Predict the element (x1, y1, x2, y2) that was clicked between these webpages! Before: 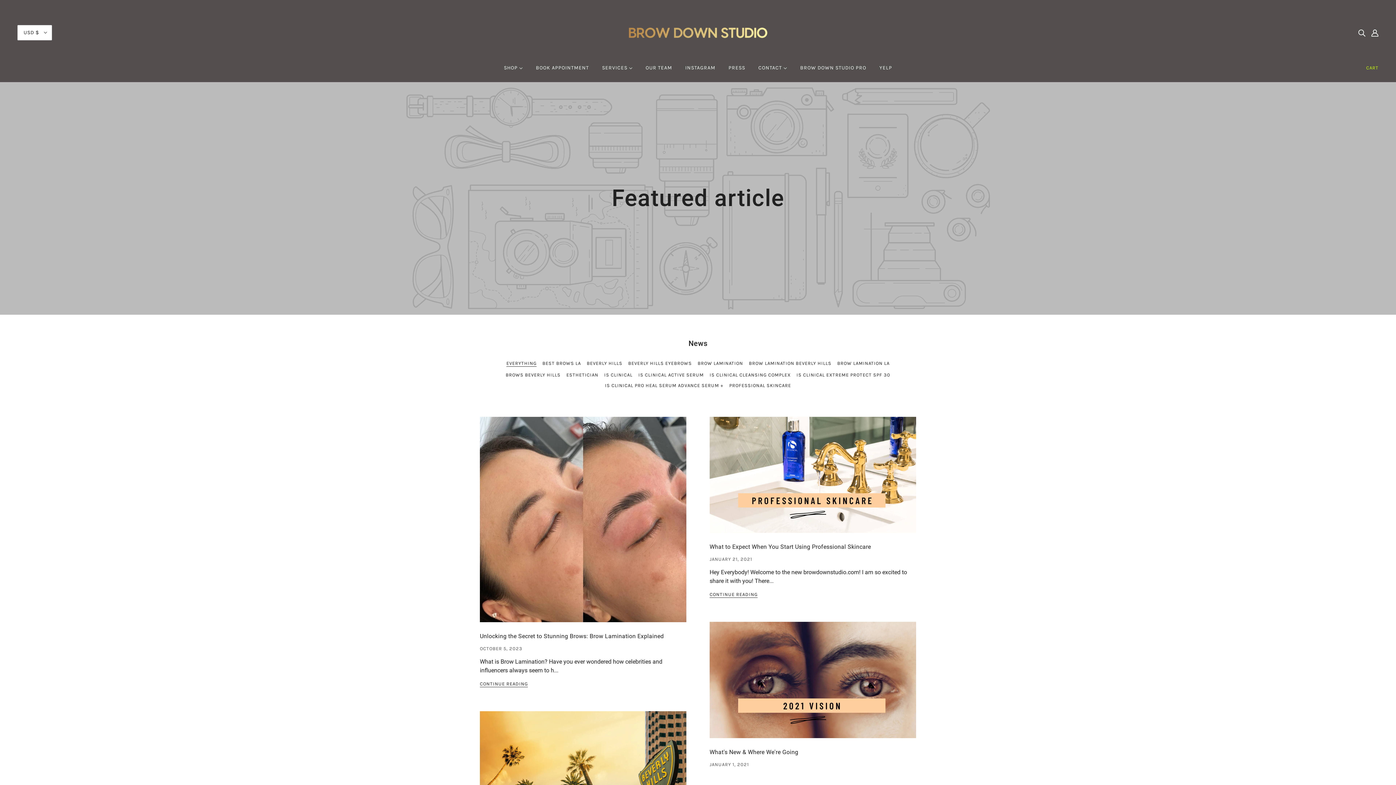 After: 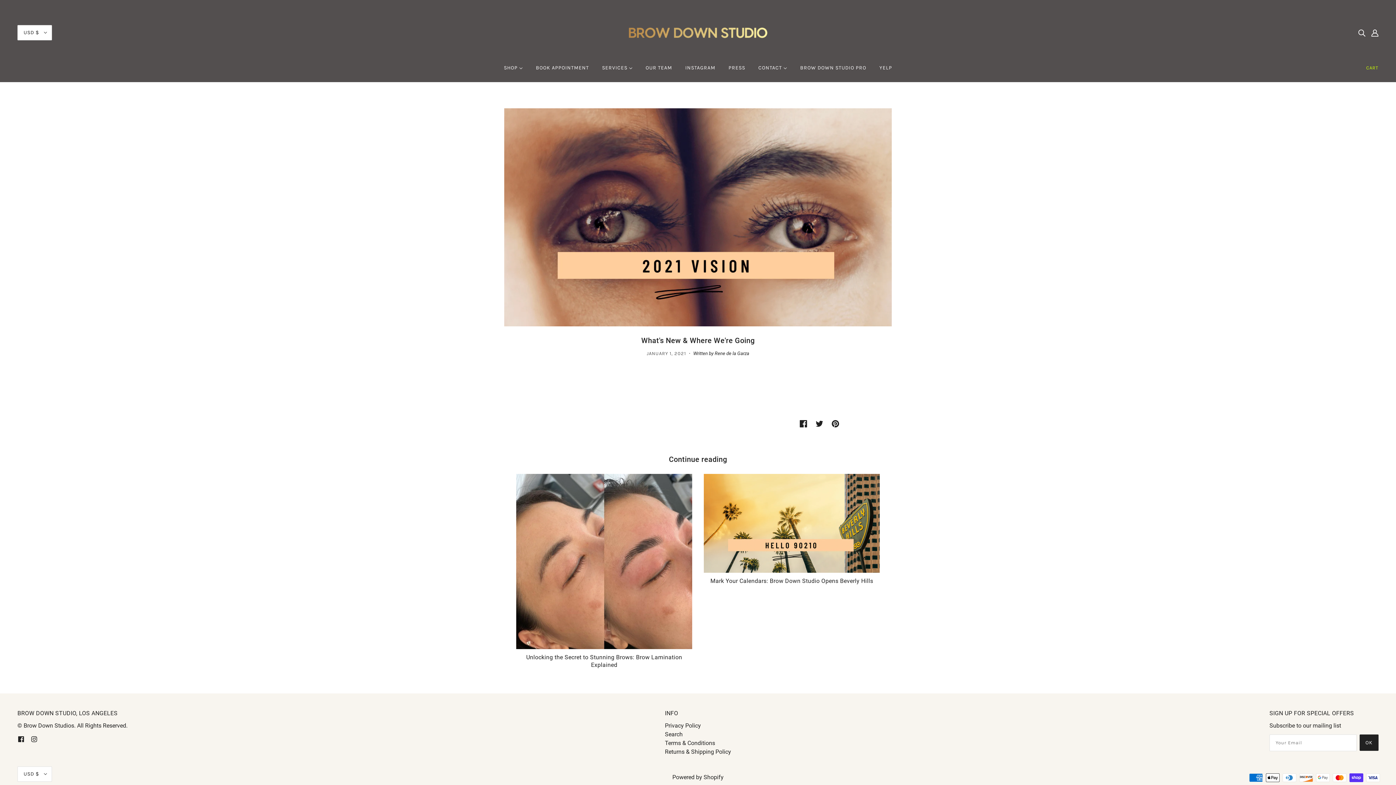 Action: label: What's New & Where We're Going bbox: (709, 622, 916, 750)